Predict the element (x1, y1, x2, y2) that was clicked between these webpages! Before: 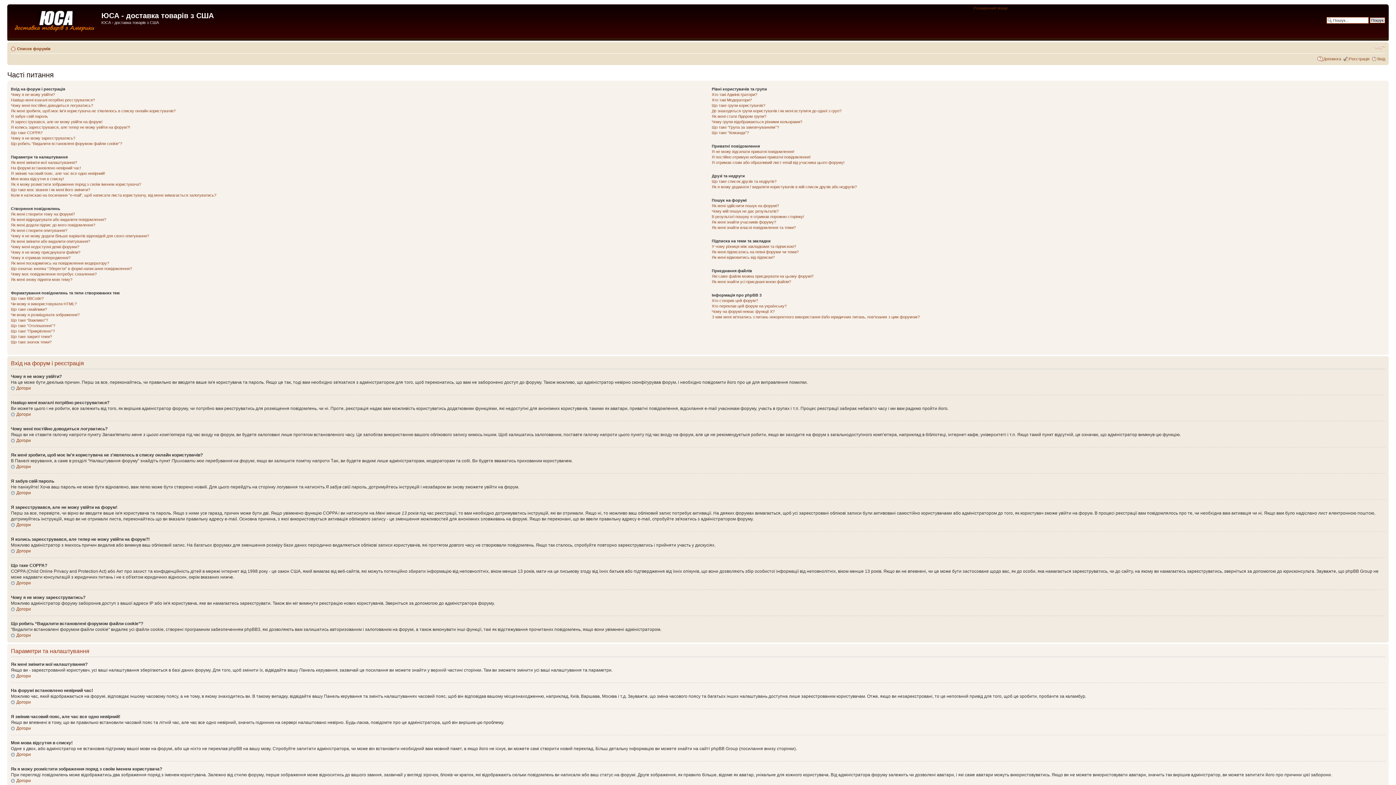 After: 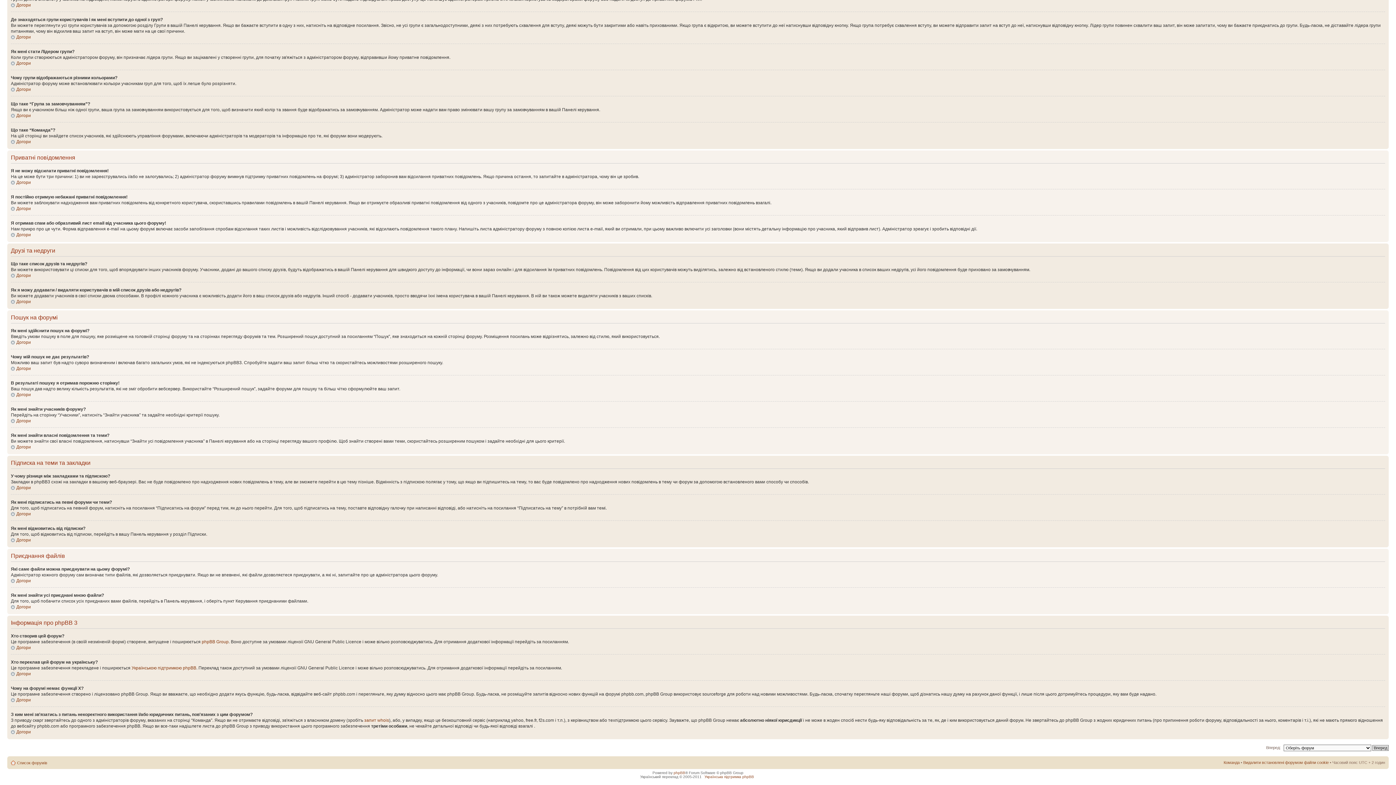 Action: bbox: (711, 244, 796, 248) label: У чому різниця між закладками та підпискою?